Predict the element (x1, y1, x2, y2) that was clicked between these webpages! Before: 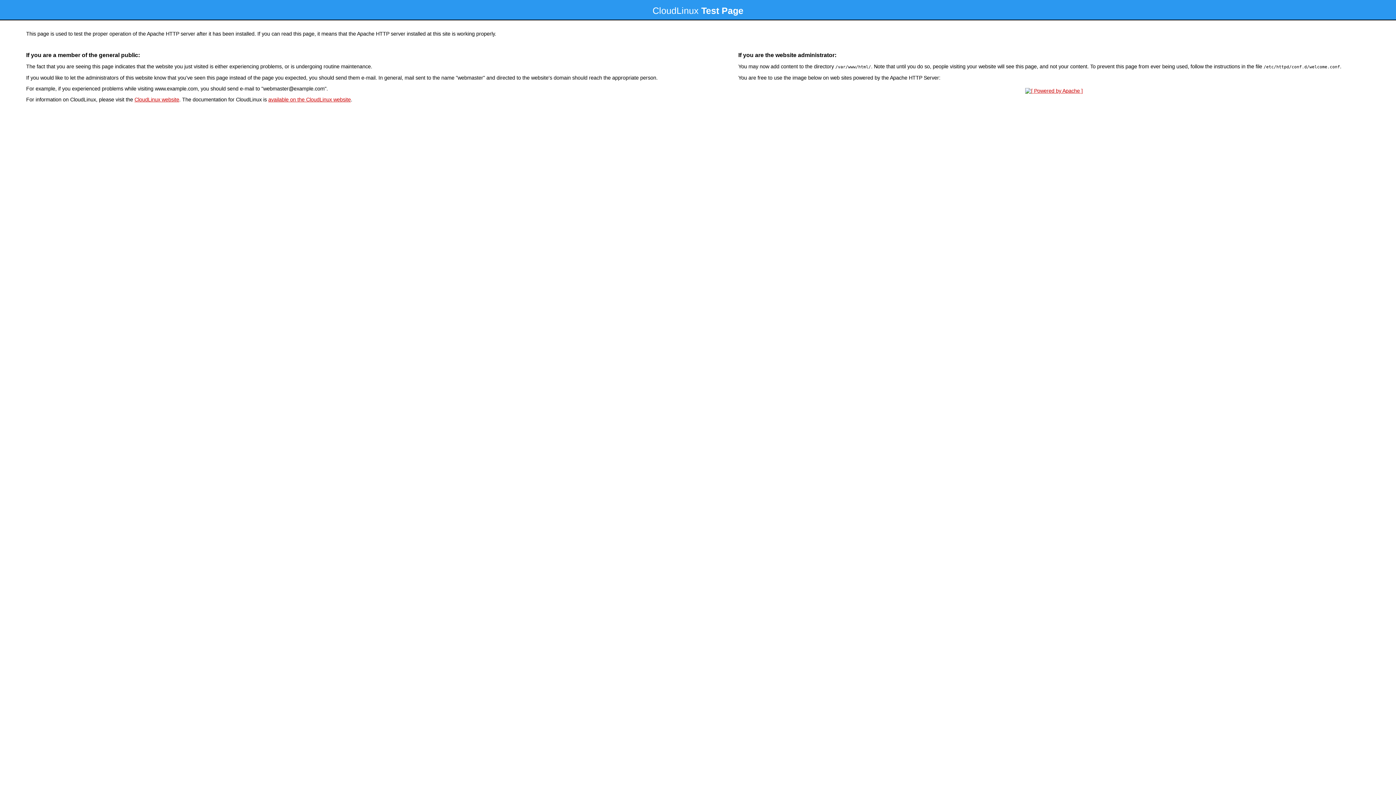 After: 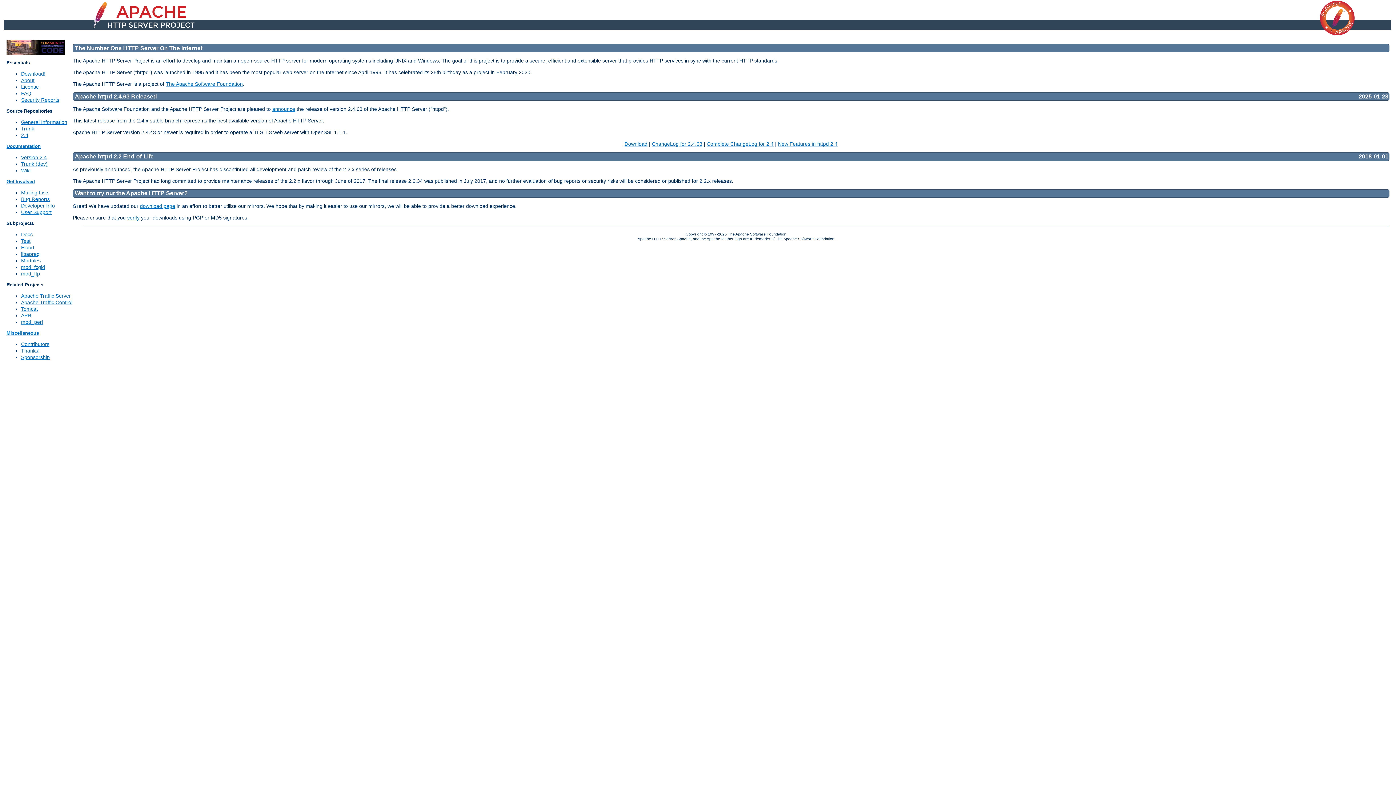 Action: bbox: (1023, 88, 1085, 93)